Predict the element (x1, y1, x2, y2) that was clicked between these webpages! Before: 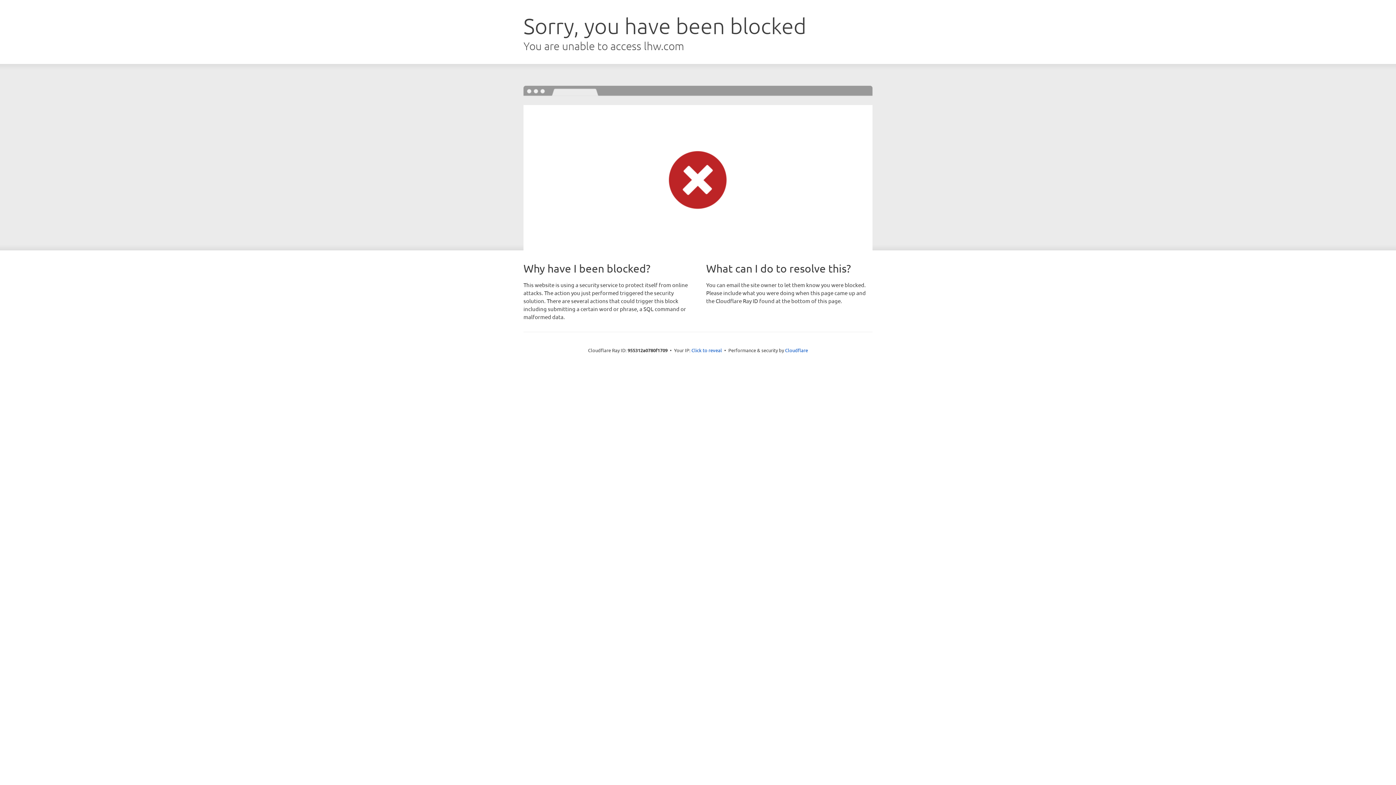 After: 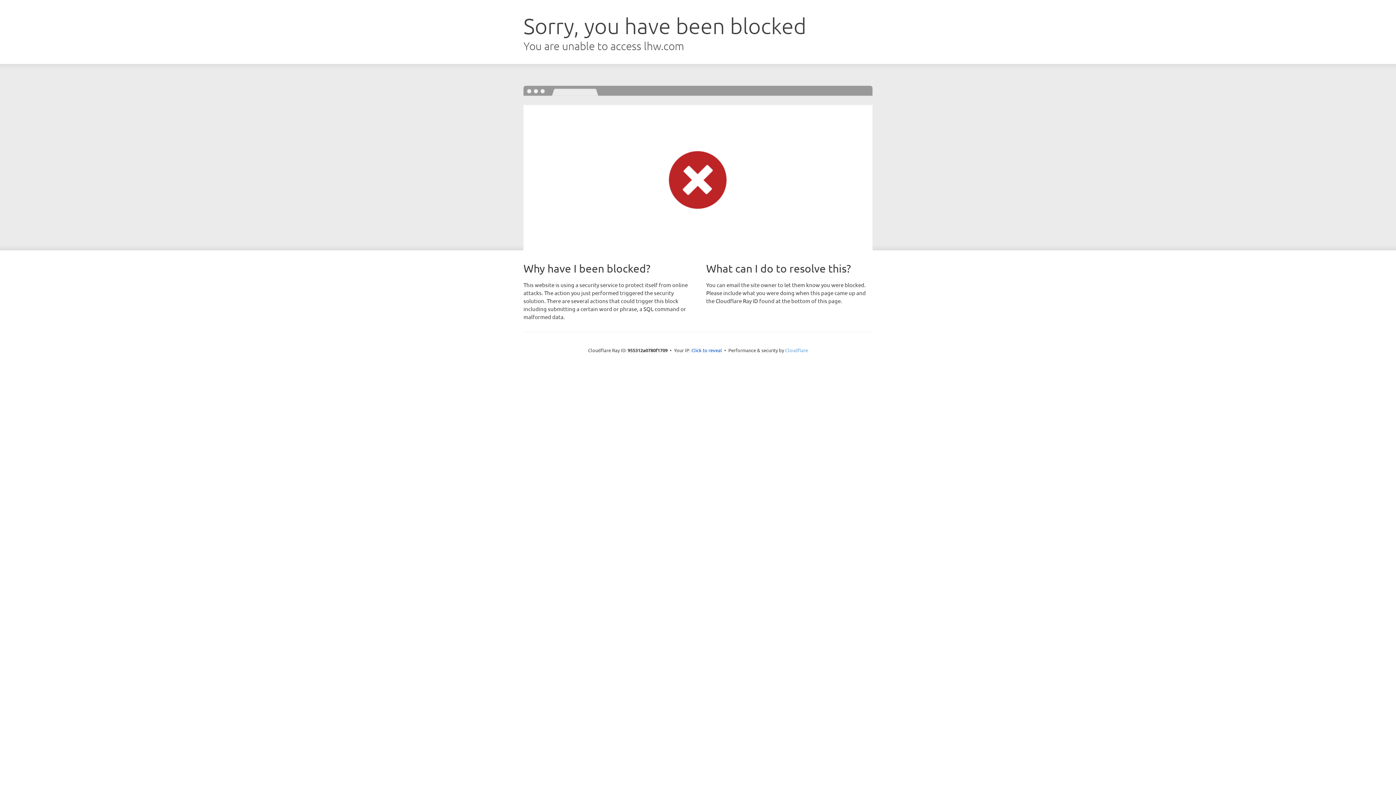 Action: bbox: (785, 347, 808, 353) label: Cloudflare